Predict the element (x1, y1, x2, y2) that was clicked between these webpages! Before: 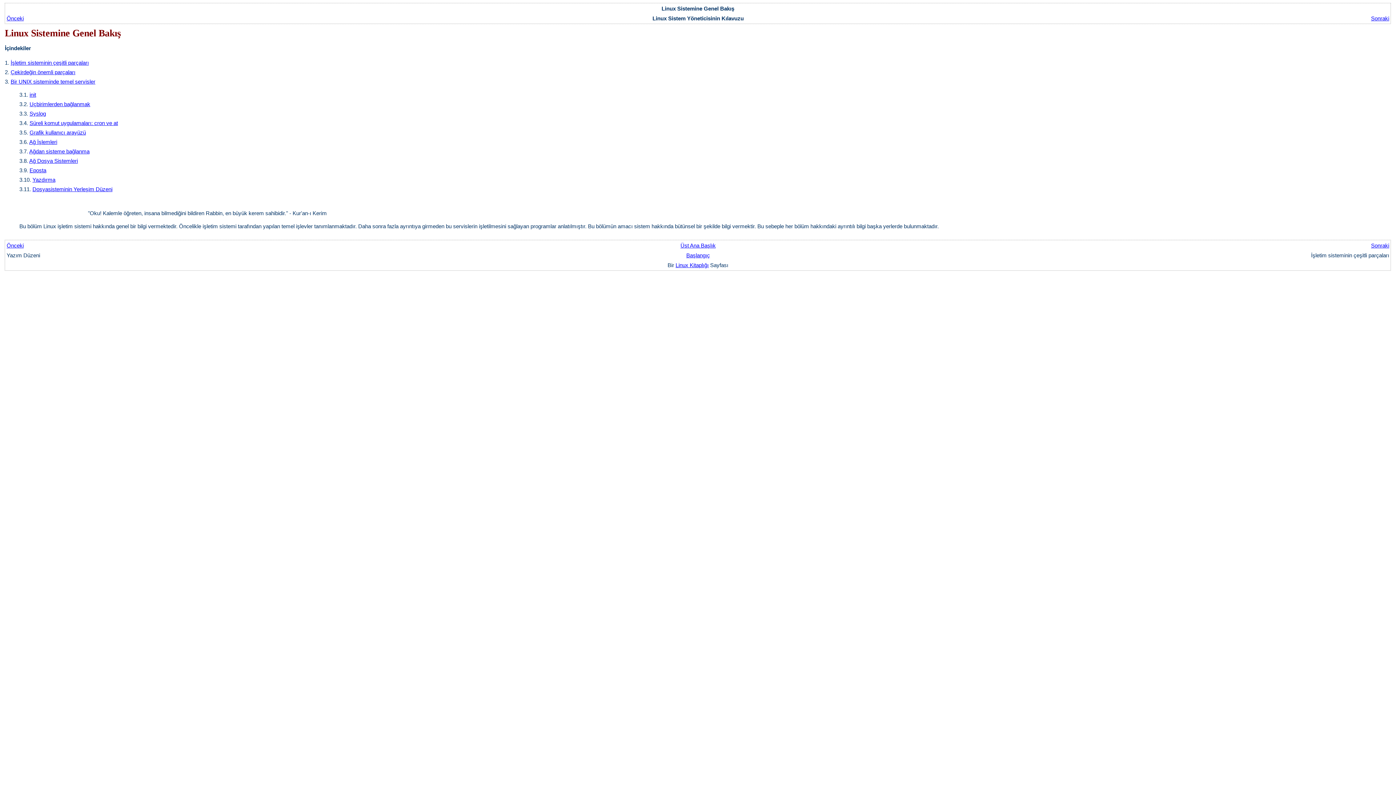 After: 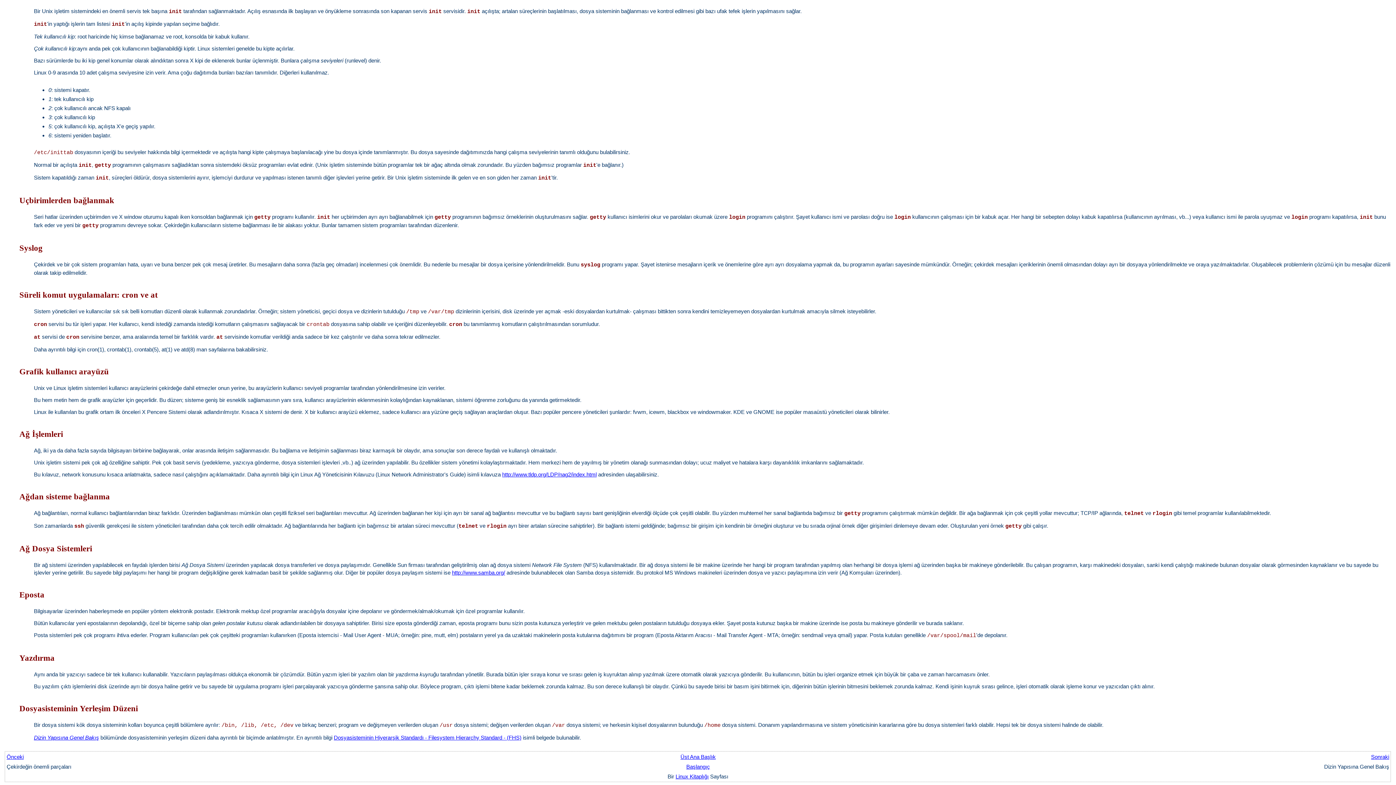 Action: label: Grafik kullanıcı arayüzü bbox: (29, 129, 85, 135)